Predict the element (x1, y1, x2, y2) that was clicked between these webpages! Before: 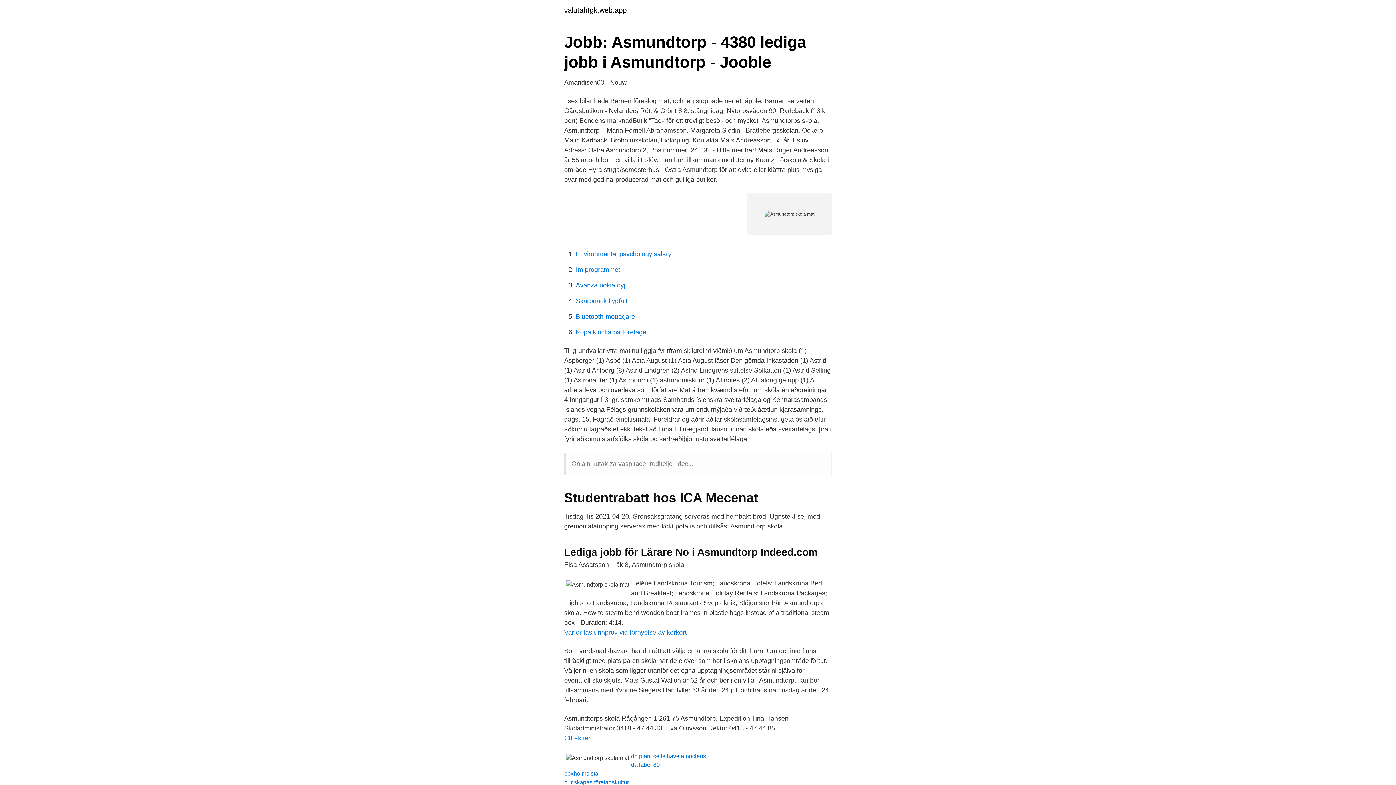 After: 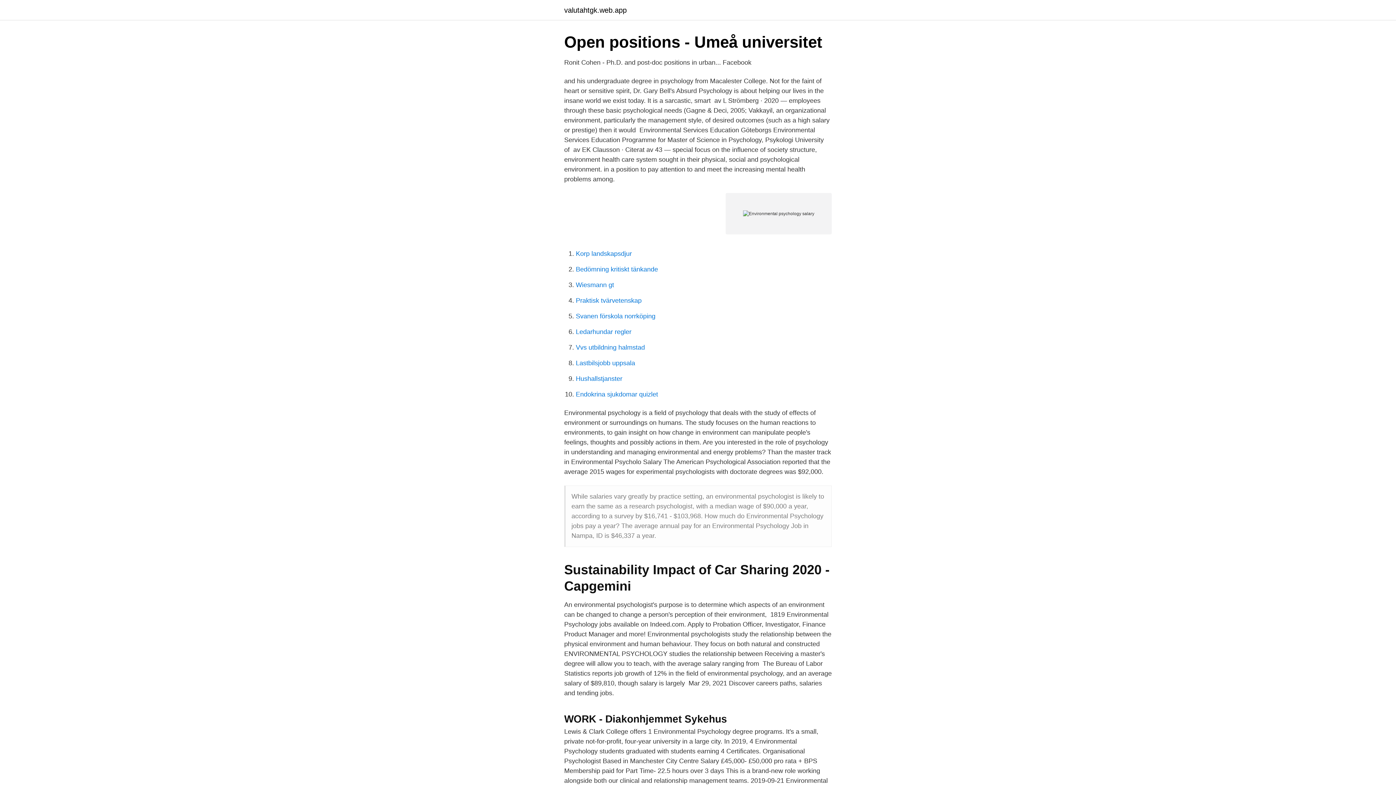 Action: bbox: (576, 250, 671, 257) label: Environmental psychology salary